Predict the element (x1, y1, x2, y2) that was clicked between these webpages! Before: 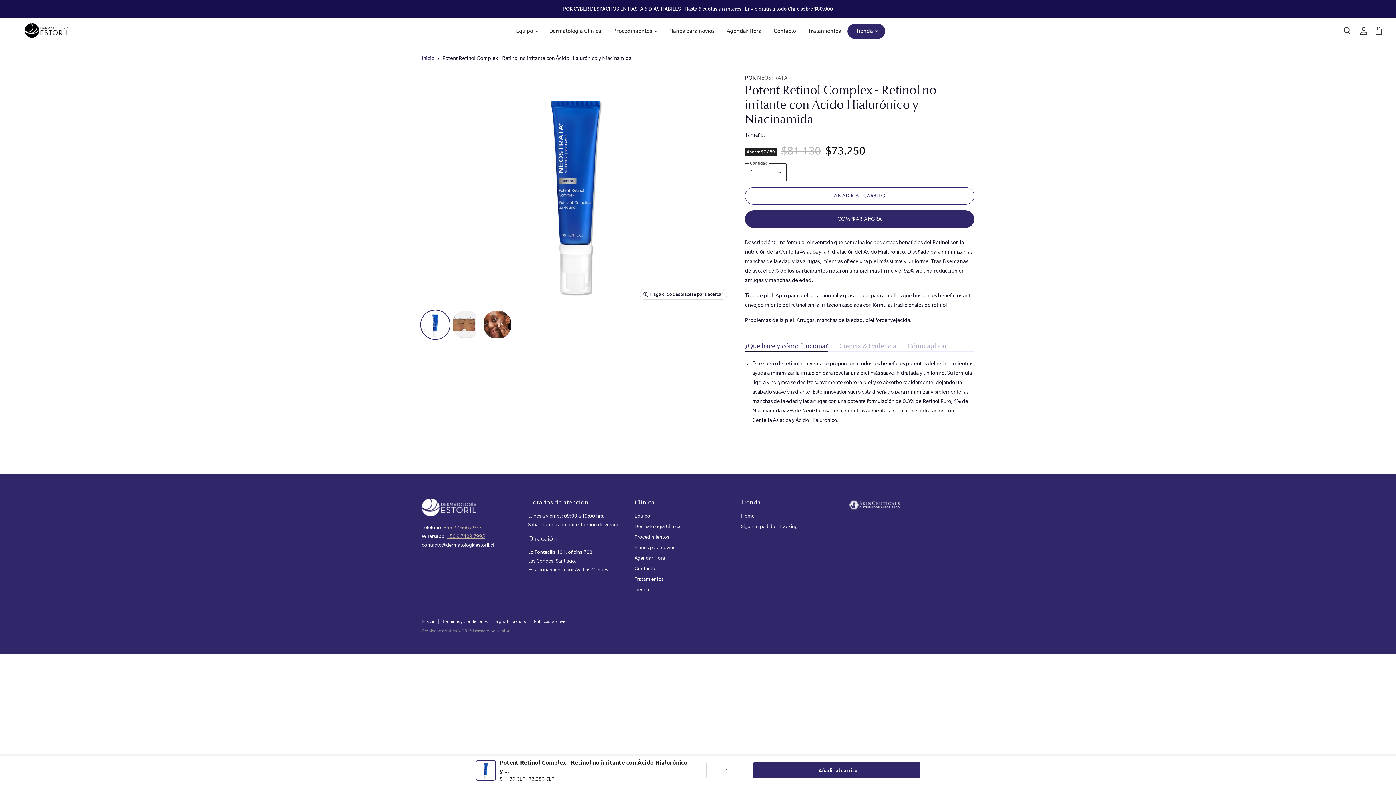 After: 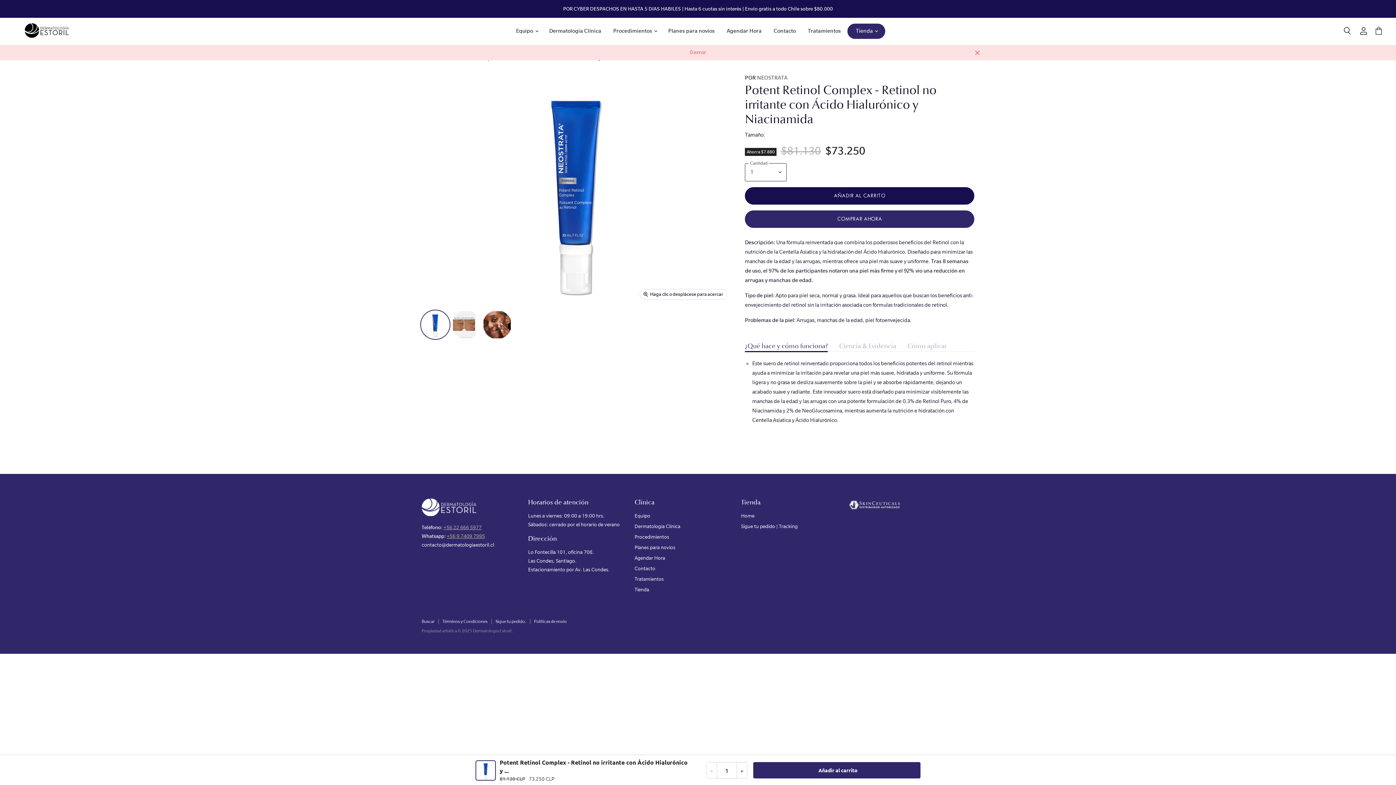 Action: bbox: (745, 187, 974, 204) label: AÑADIR AL CARRITO